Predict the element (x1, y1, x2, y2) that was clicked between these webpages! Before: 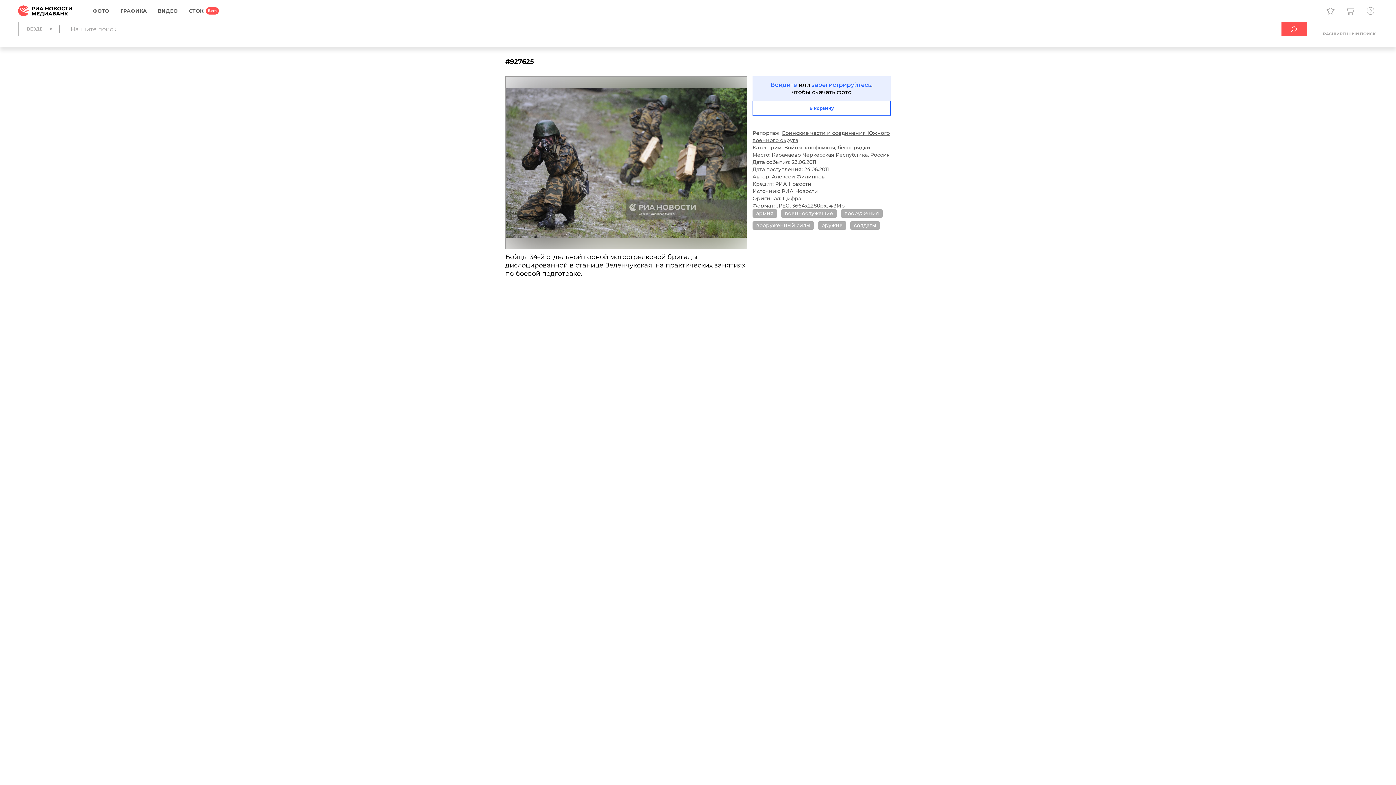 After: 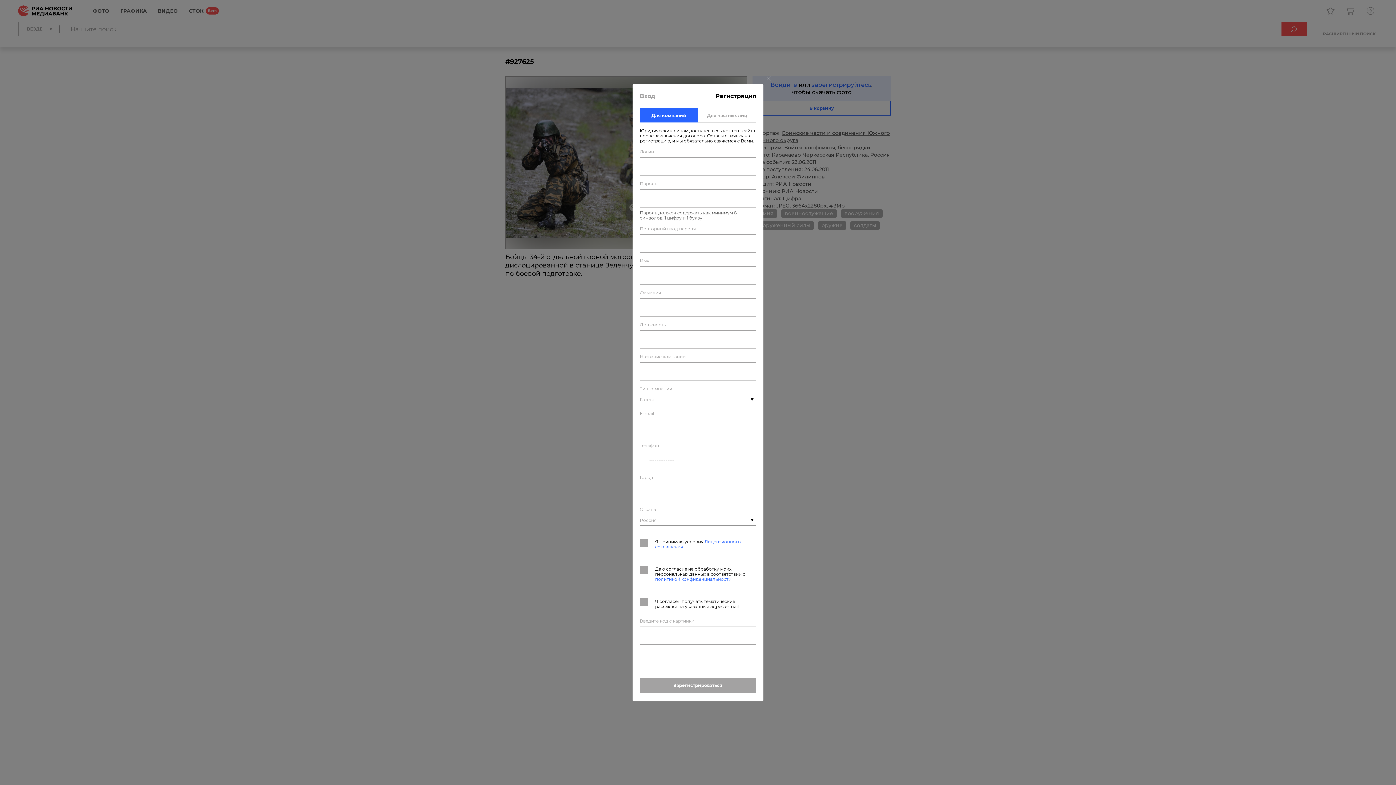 Action: bbox: (811, 81, 871, 88) label: зарегистрируйтесь